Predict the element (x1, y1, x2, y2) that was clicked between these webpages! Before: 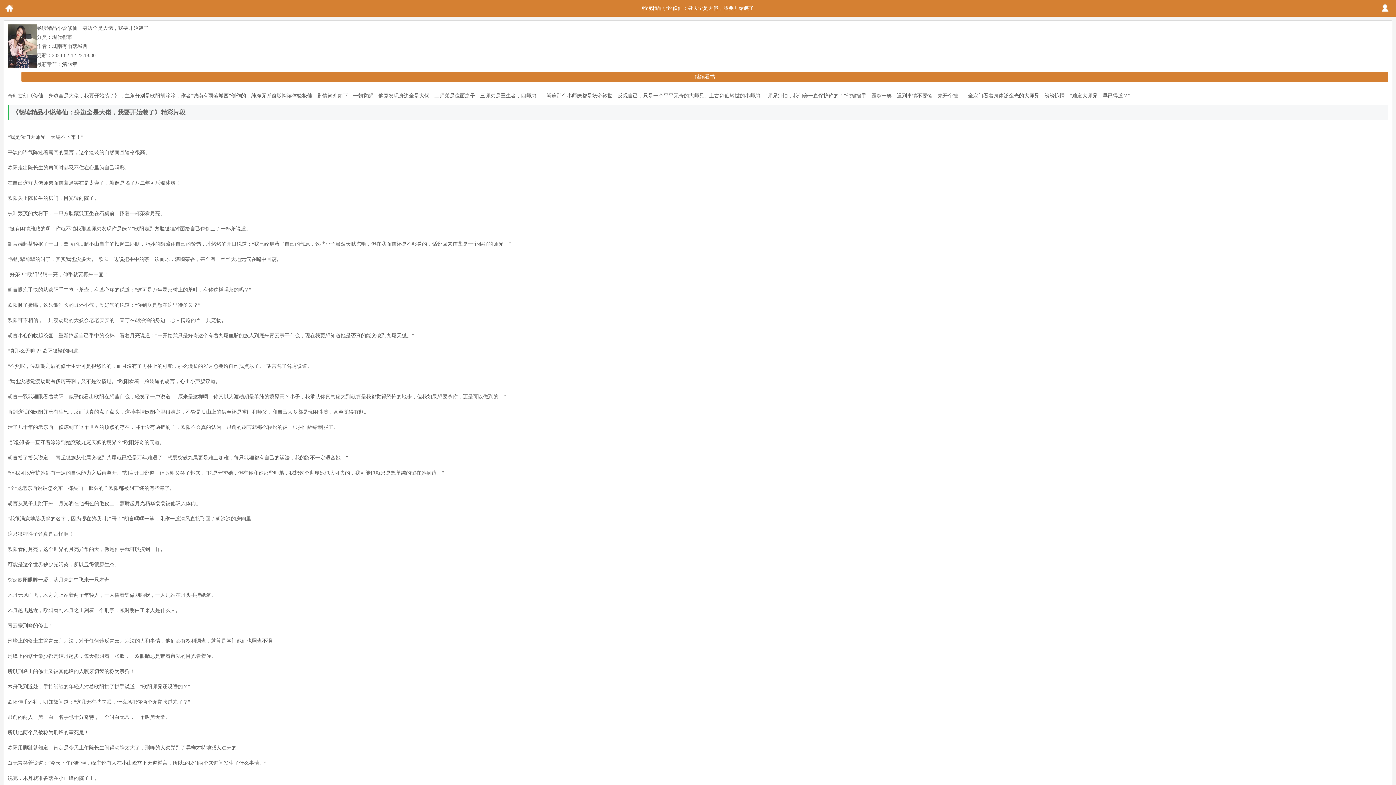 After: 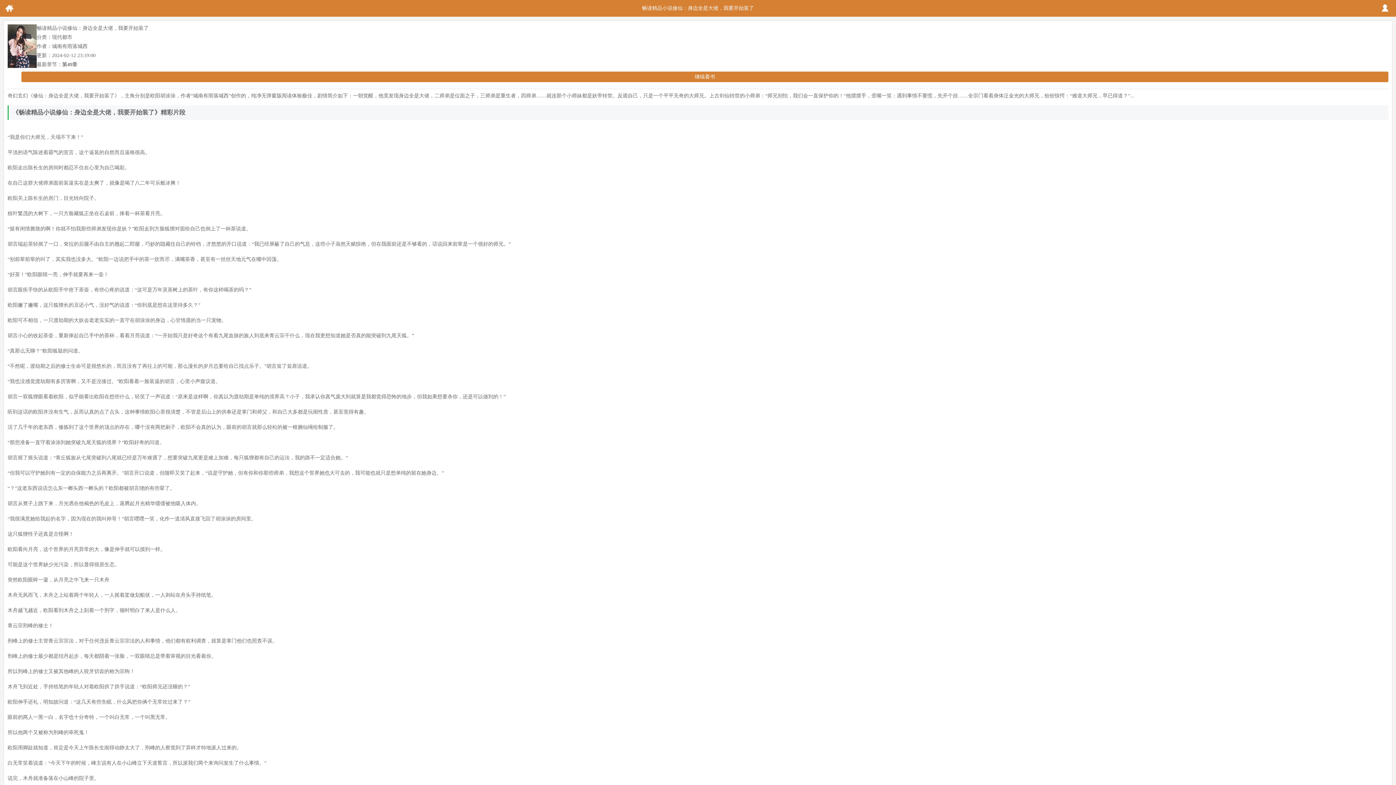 Action: bbox: (1376, 0, 1394, 16) label:  